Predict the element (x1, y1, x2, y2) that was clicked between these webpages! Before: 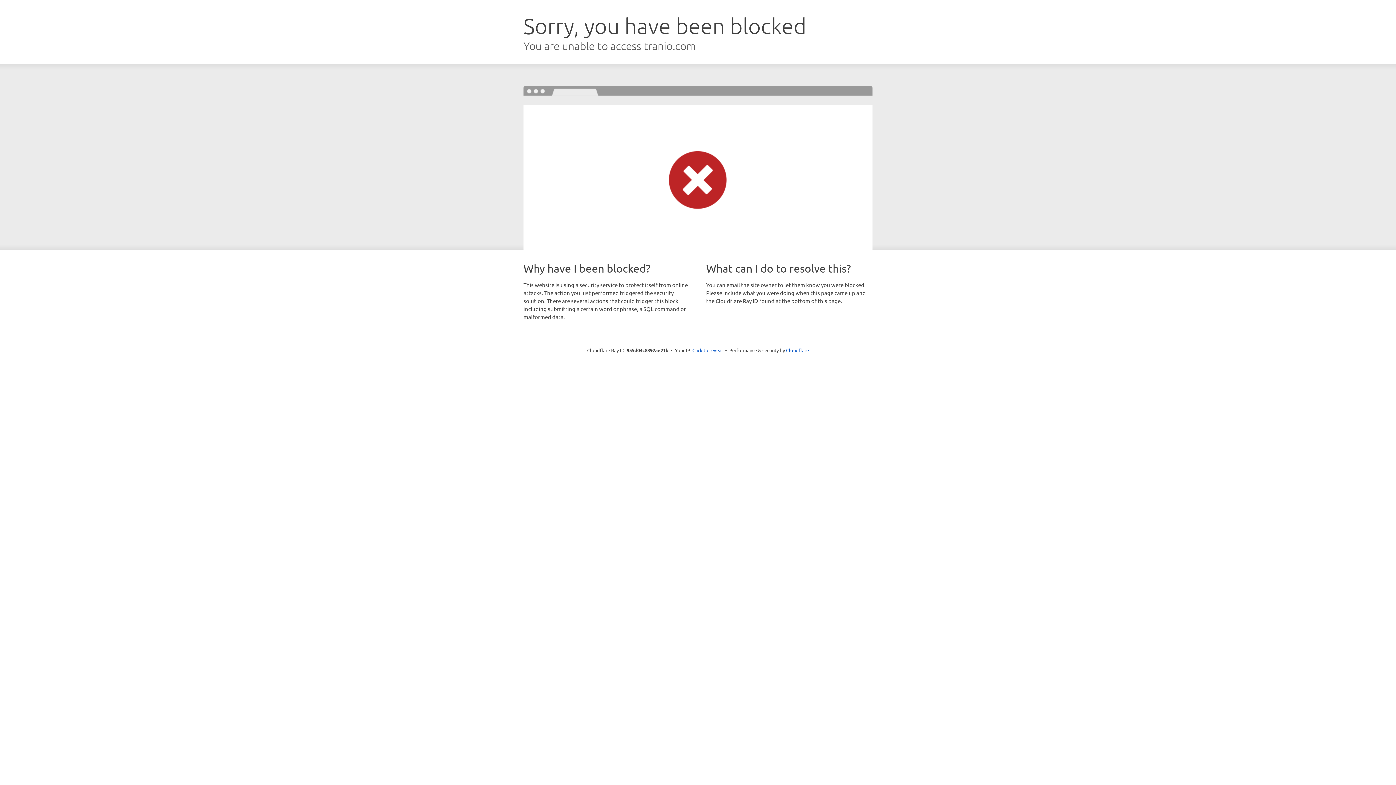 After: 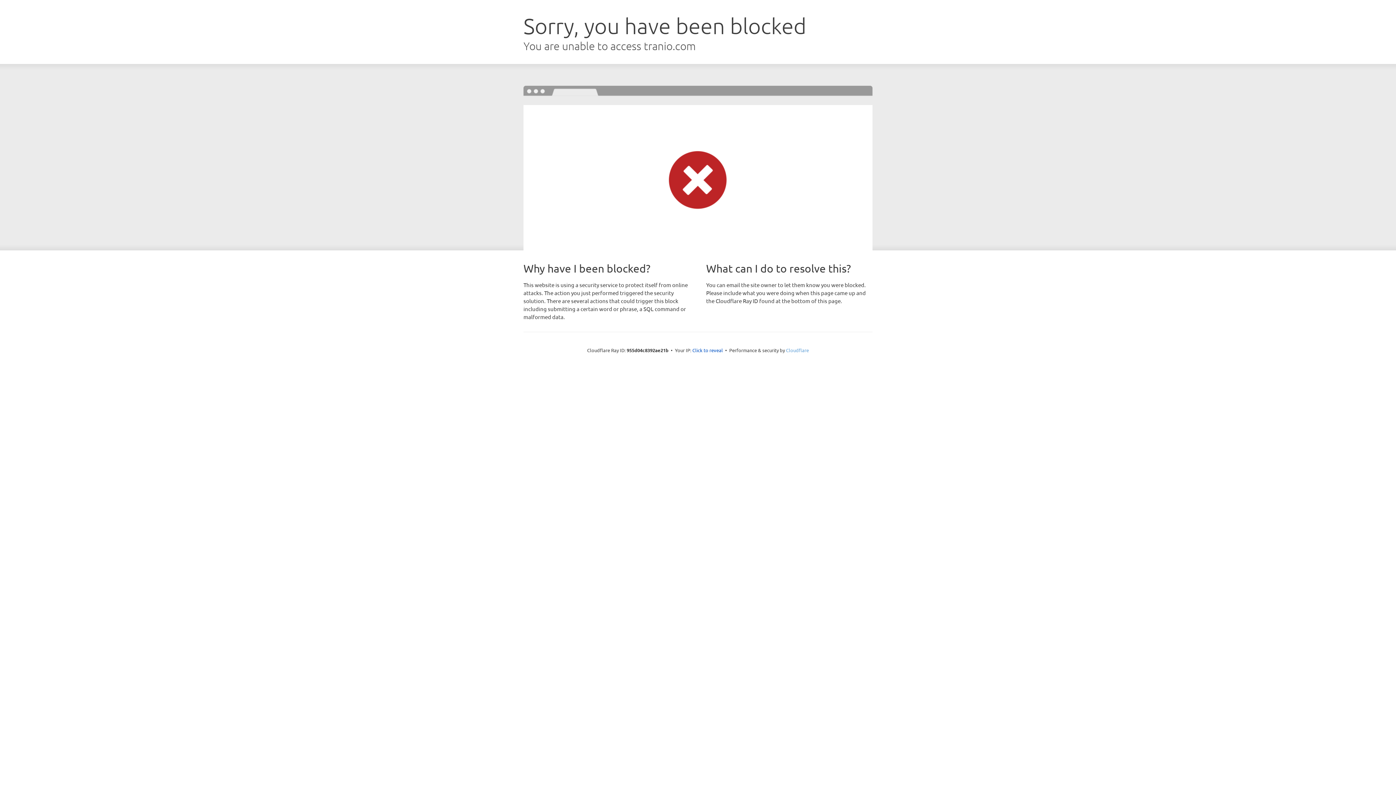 Action: label: Cloudflare bbox: (786, 347, 809, 353)